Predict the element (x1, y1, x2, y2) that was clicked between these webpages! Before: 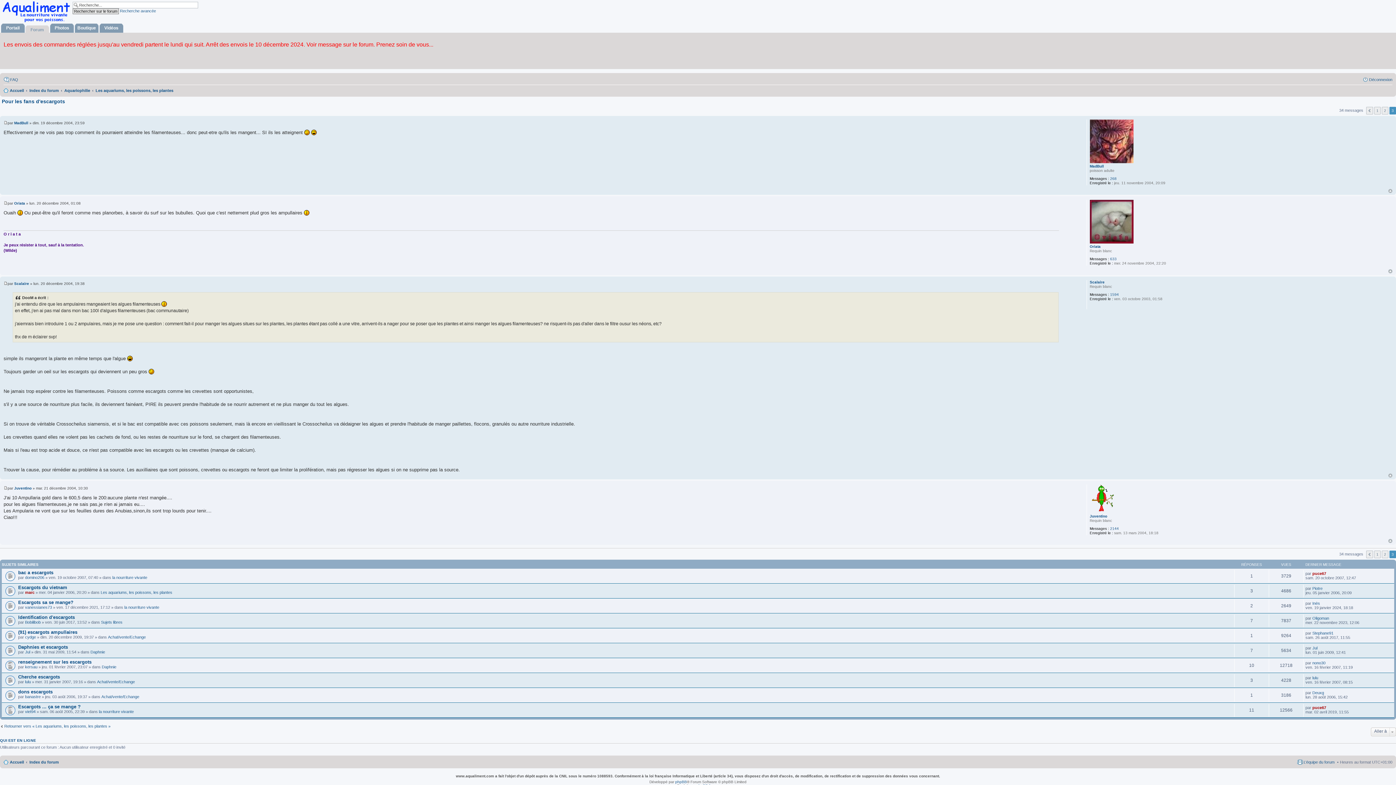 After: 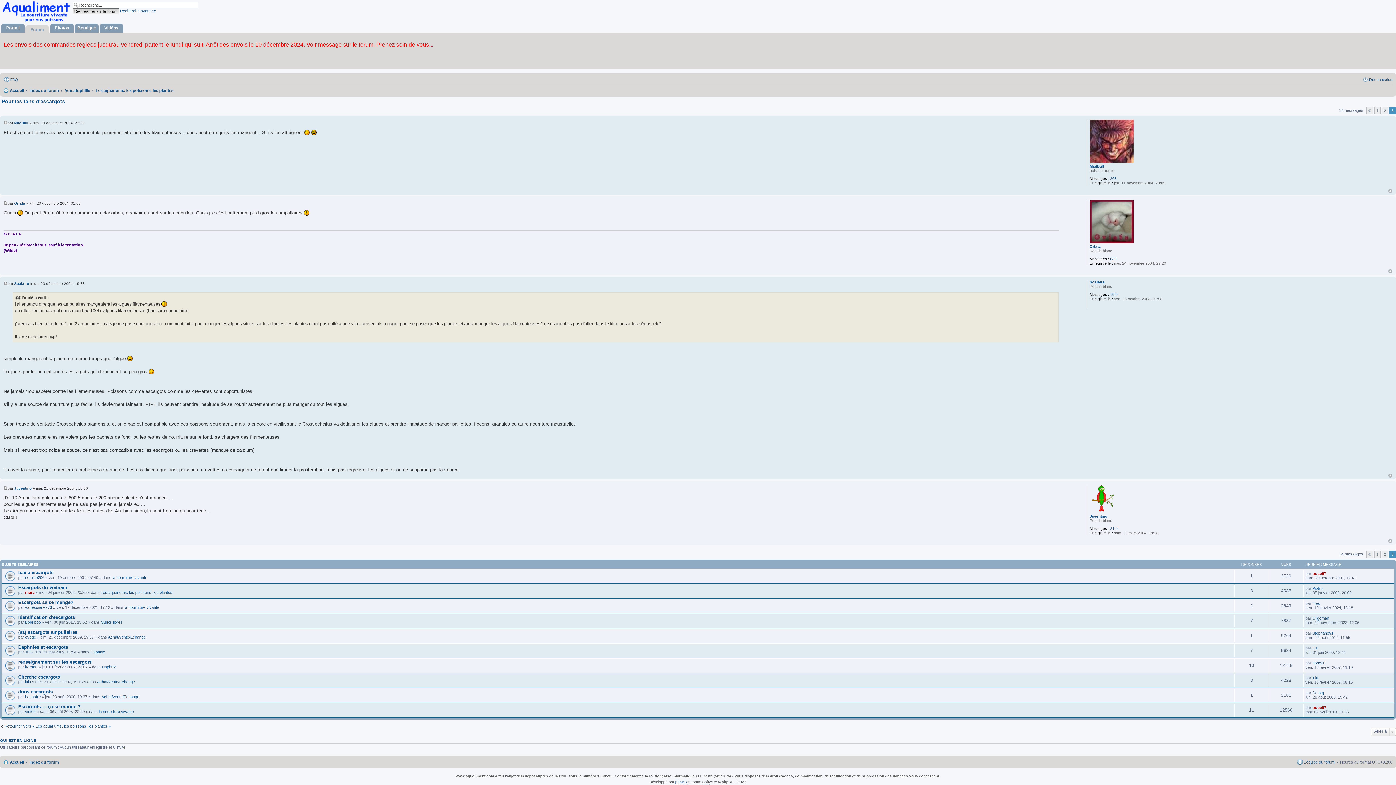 Action: label: Haut bbox: (1388, 269, 1392, 273)